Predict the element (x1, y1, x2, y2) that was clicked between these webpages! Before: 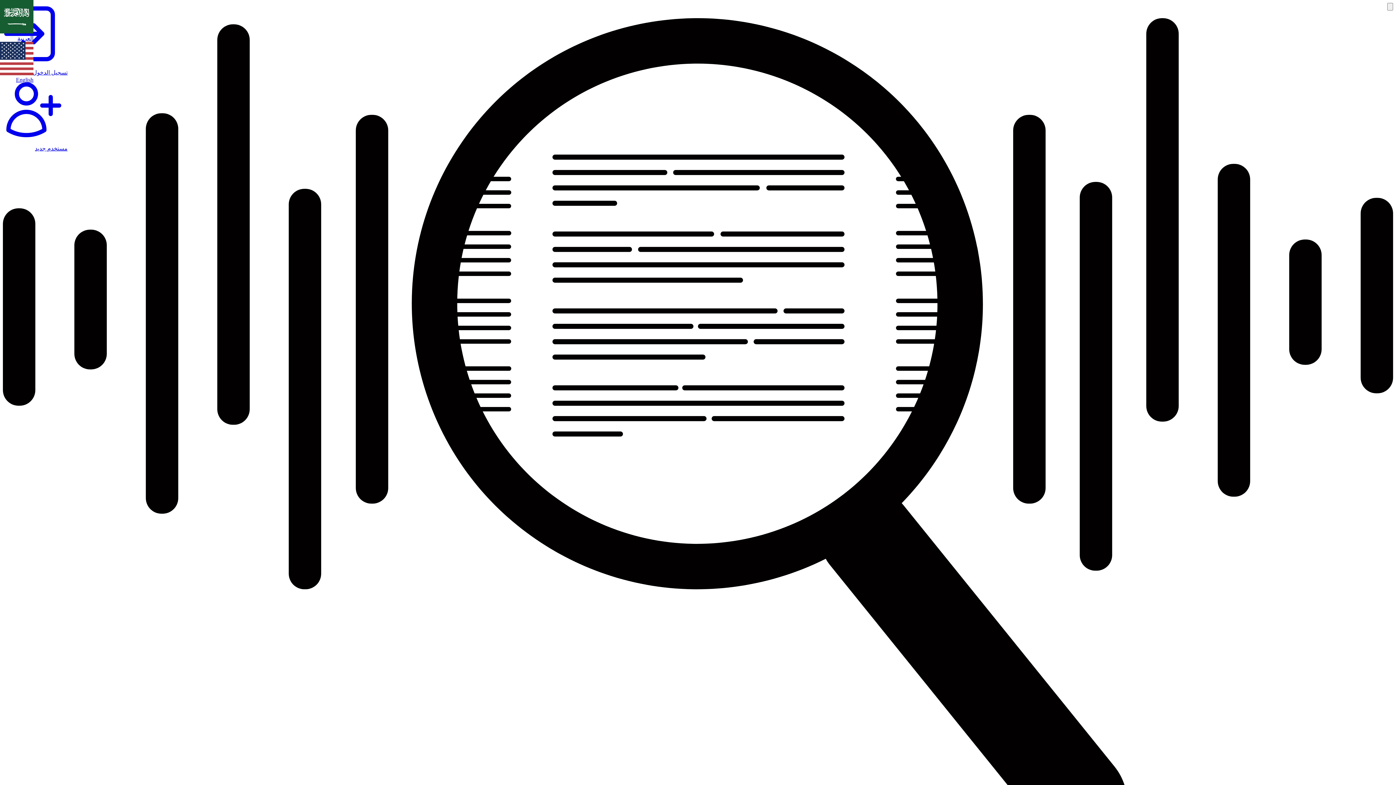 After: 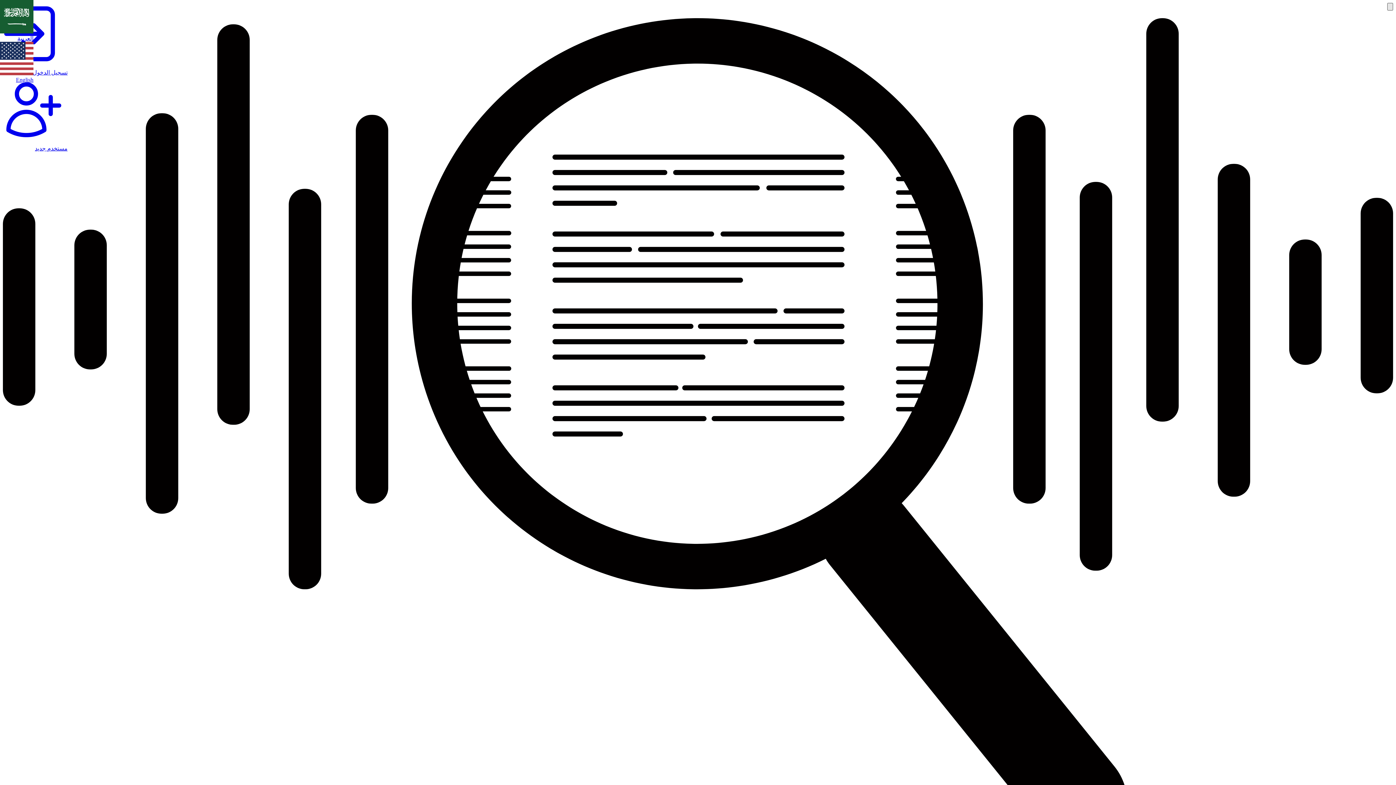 Action: bbox: (1387, 2, 1393, 10) label: القائمة